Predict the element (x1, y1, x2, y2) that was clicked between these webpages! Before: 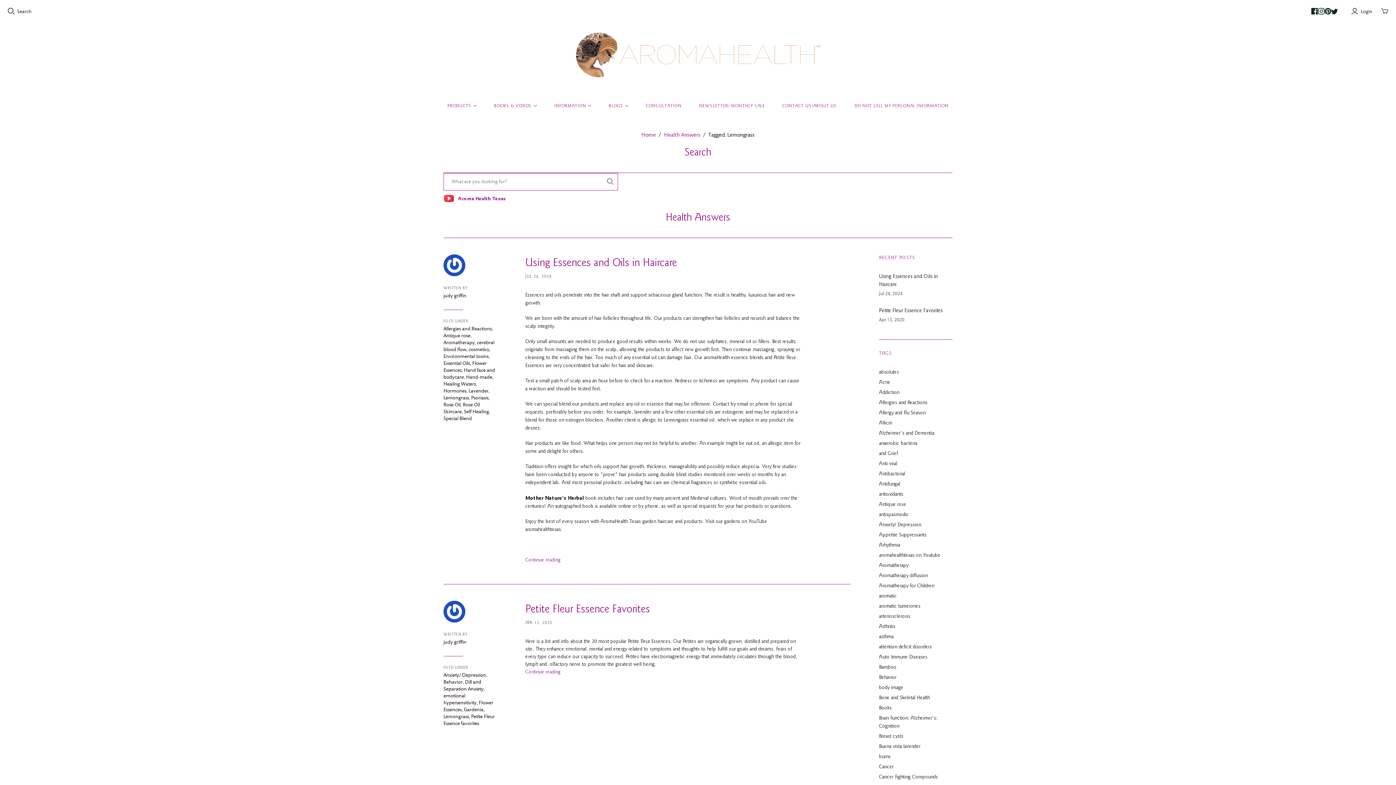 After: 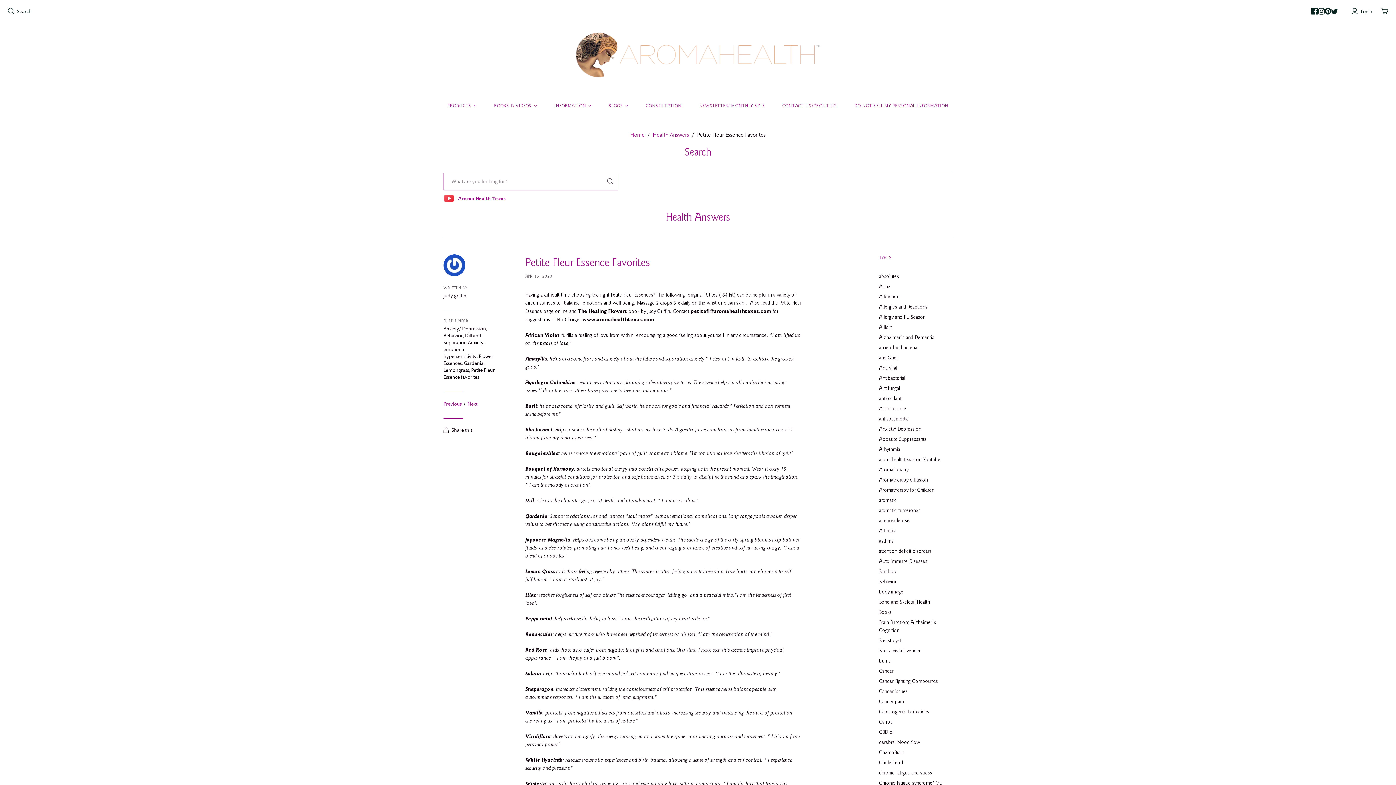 Action: label: Petite Fleur Essence Favorites bbox: (525, 602, 650, 616)